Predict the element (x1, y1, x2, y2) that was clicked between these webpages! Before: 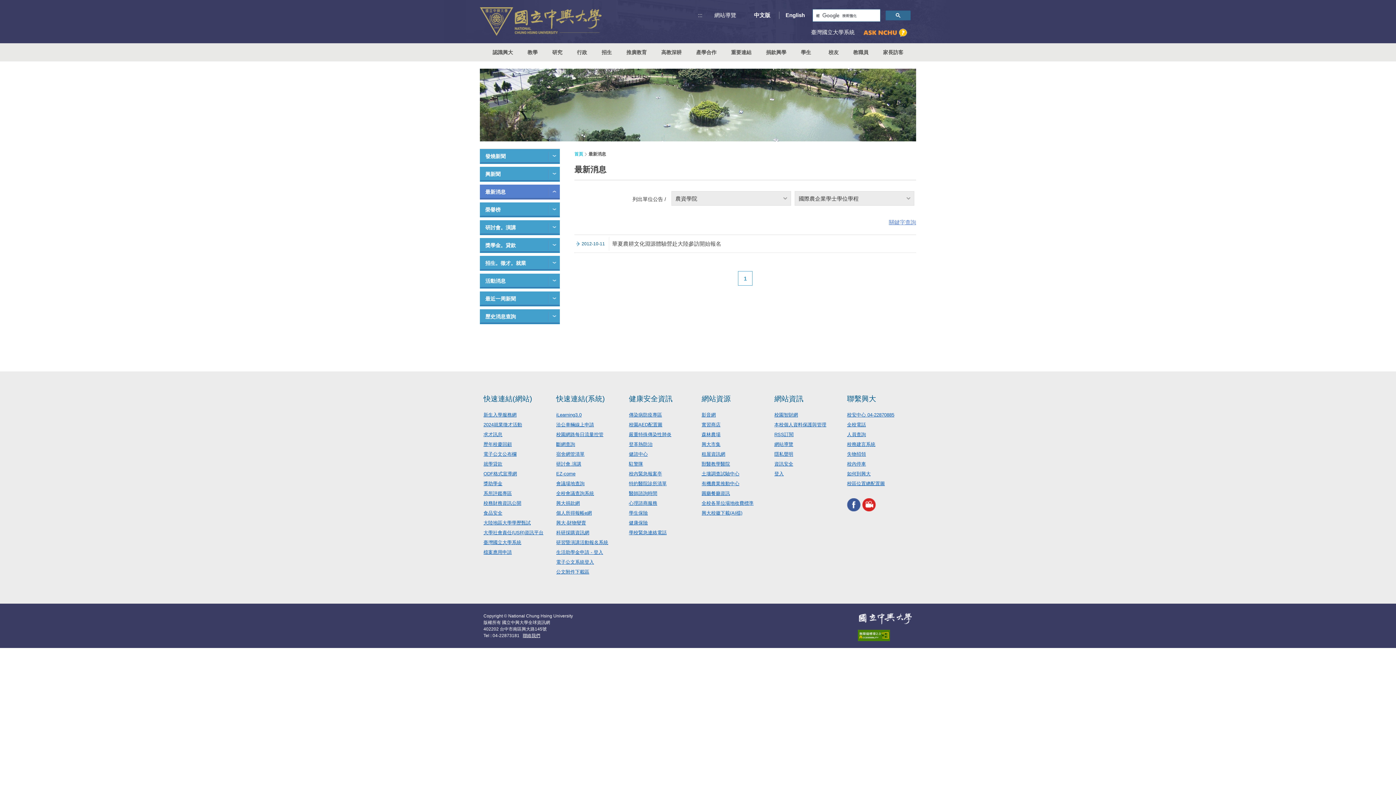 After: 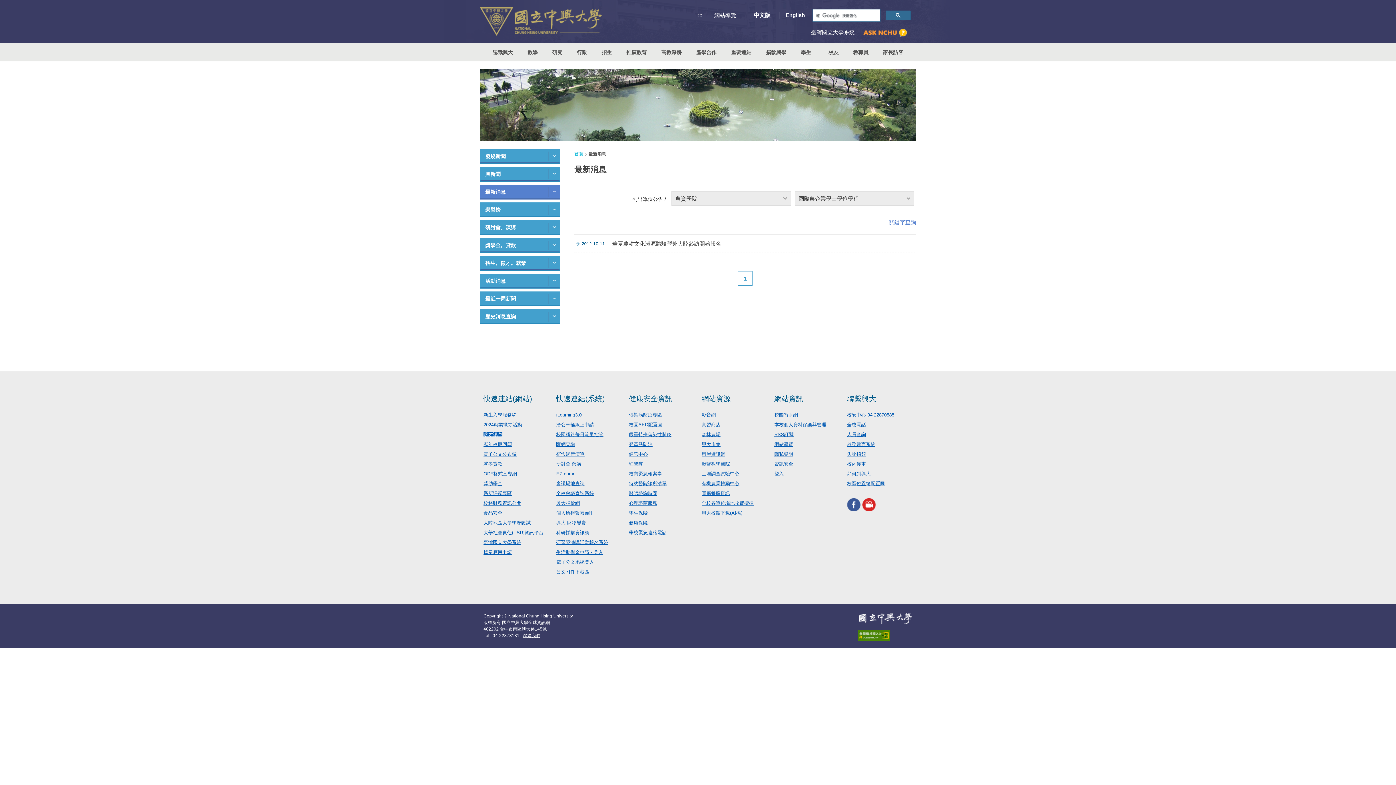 Action: label: 求才訊息 bbox: (483, 432, 502, 437)